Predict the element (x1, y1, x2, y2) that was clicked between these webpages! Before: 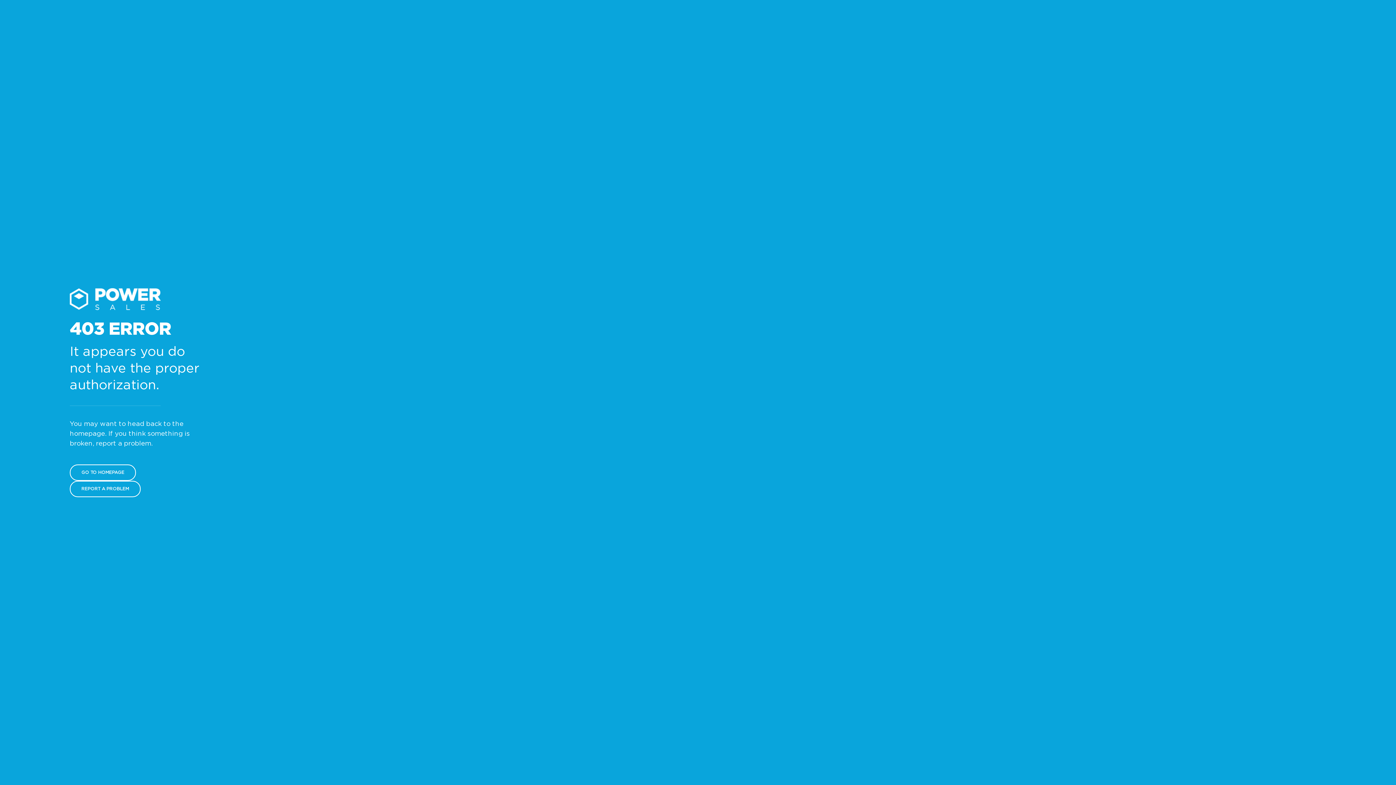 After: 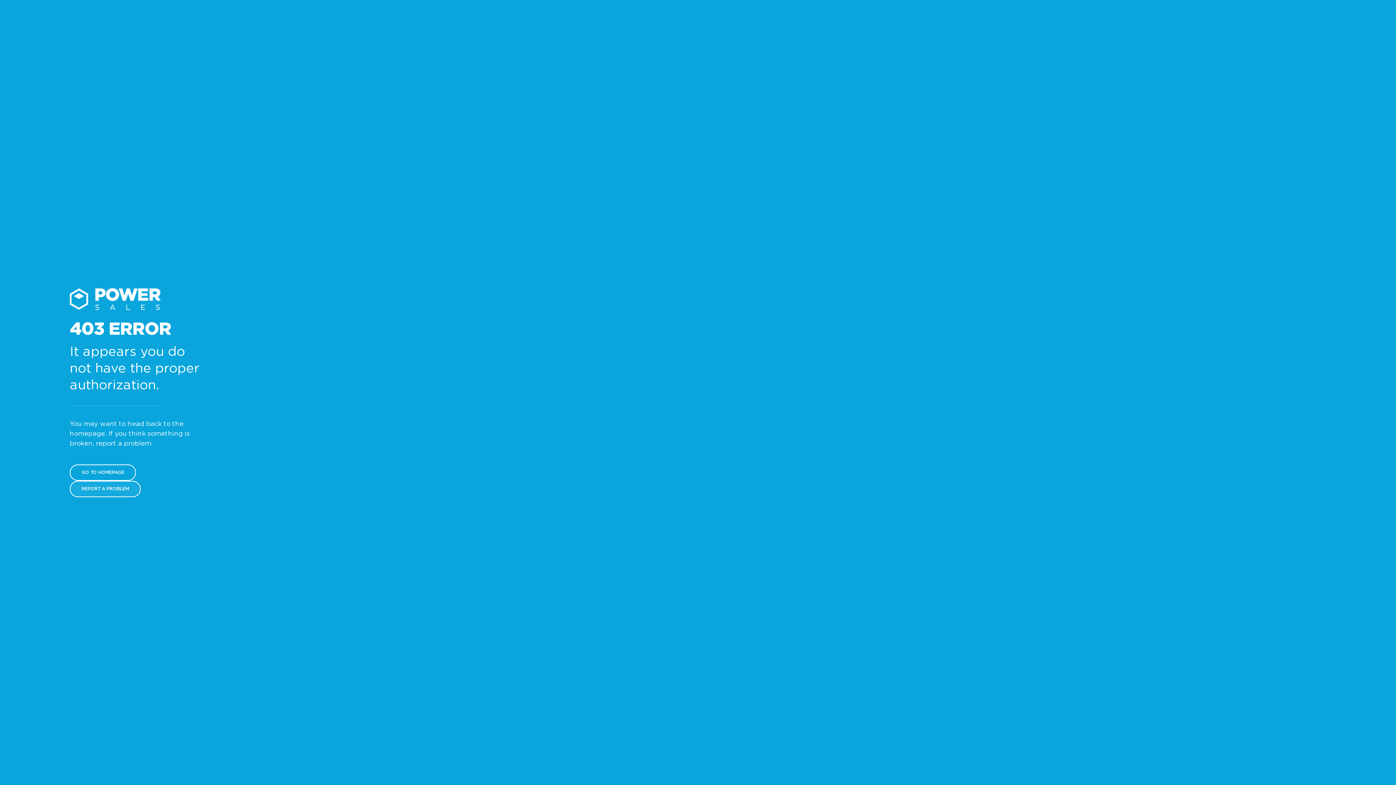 Action: bbox: (69, 480, 140, 497) label: REPORT A PROBLEM